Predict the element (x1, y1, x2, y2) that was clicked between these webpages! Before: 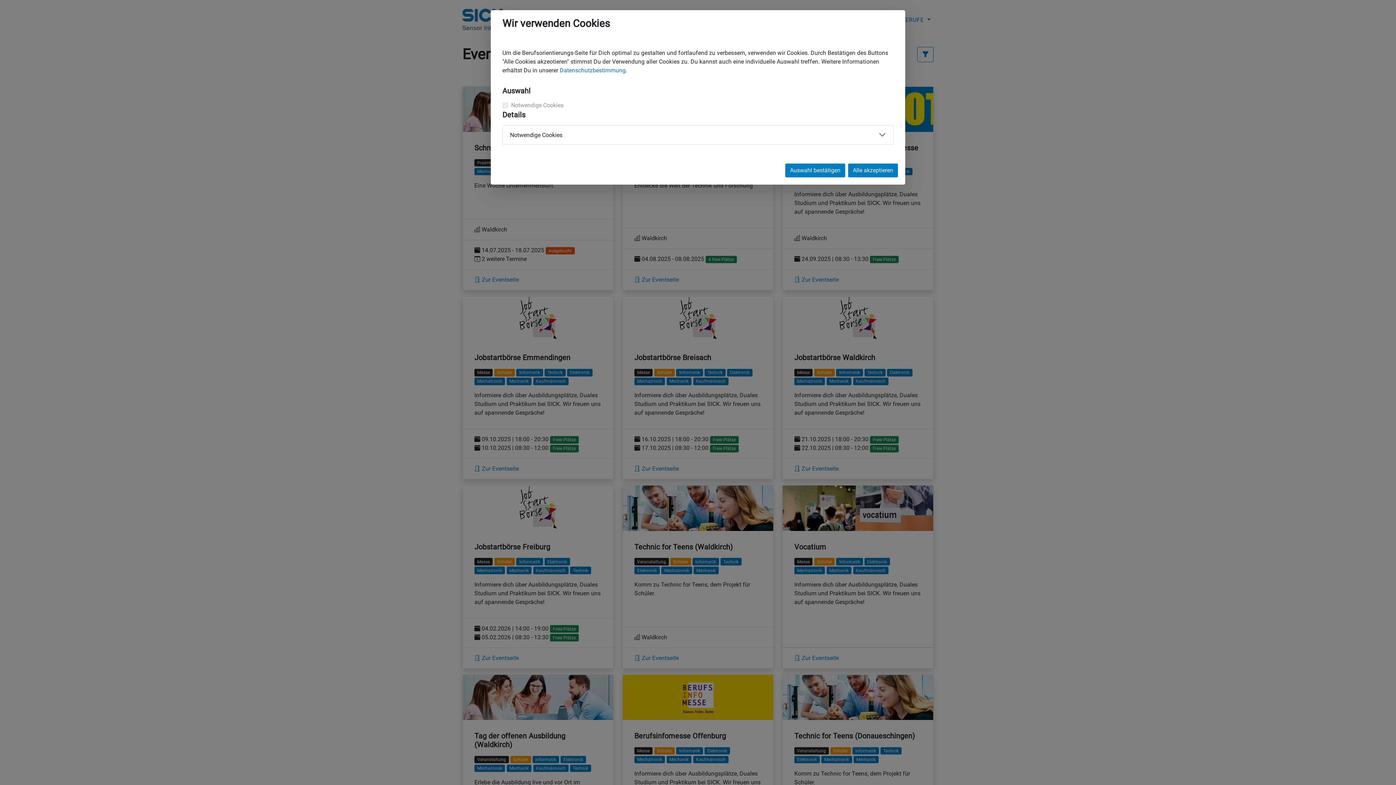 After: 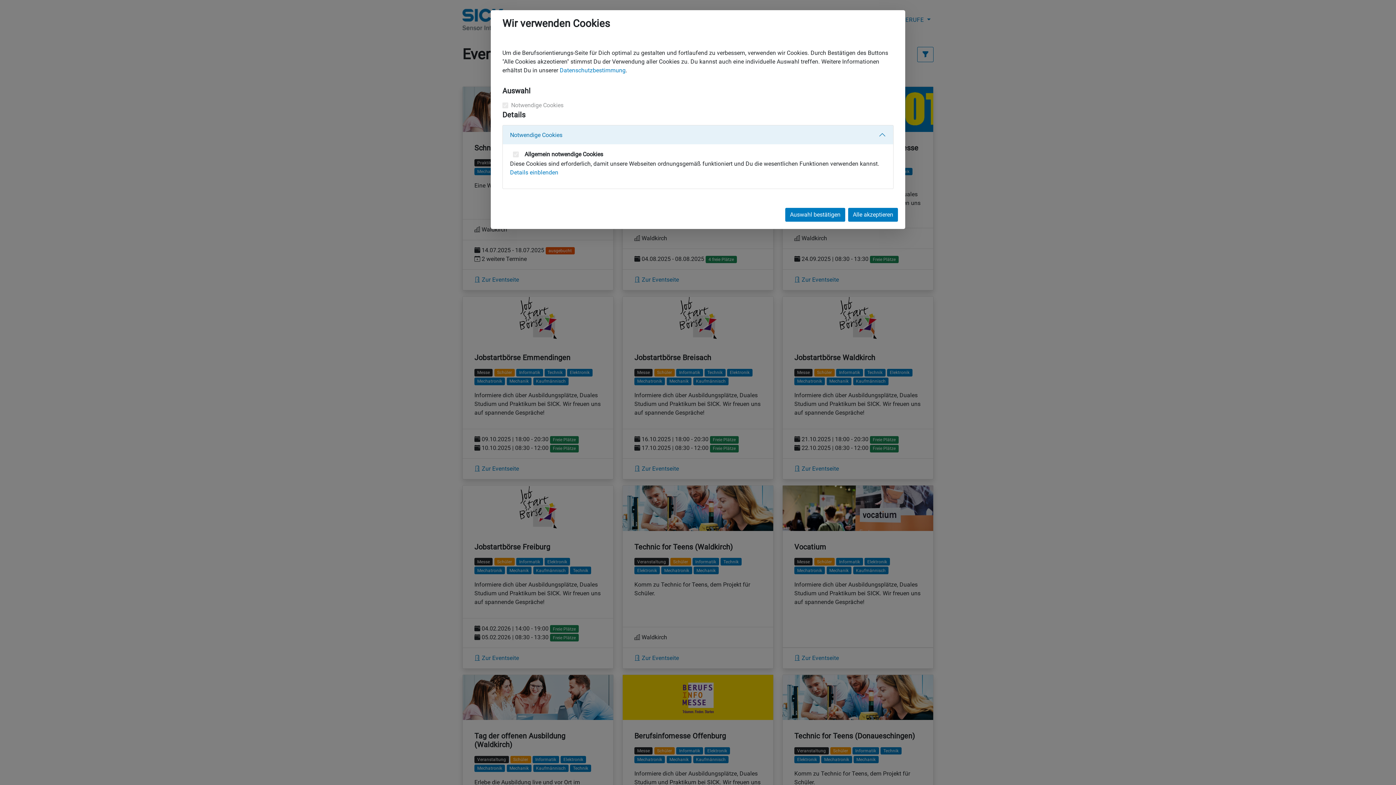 Action: label: Notwendige Cookies bbox: (502, 125, 893, 144)